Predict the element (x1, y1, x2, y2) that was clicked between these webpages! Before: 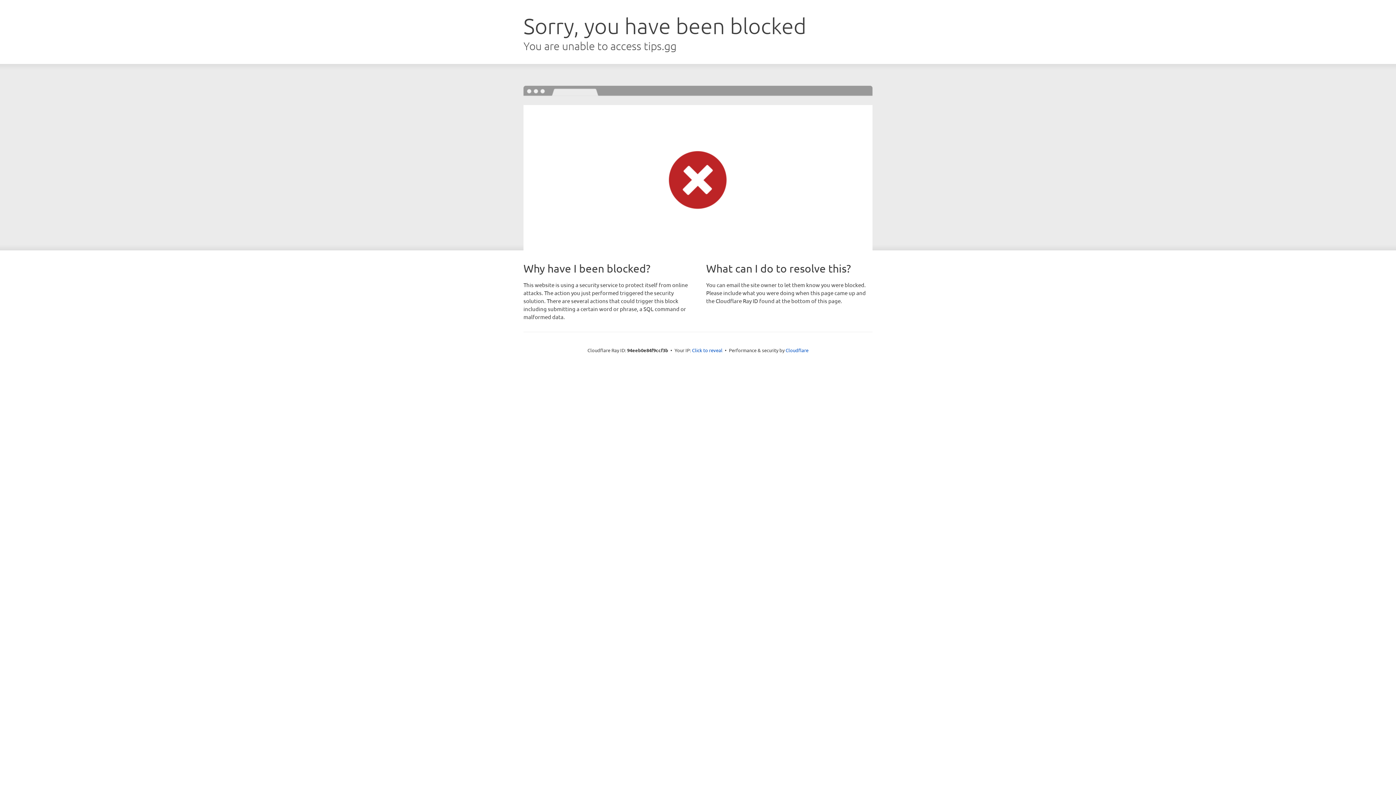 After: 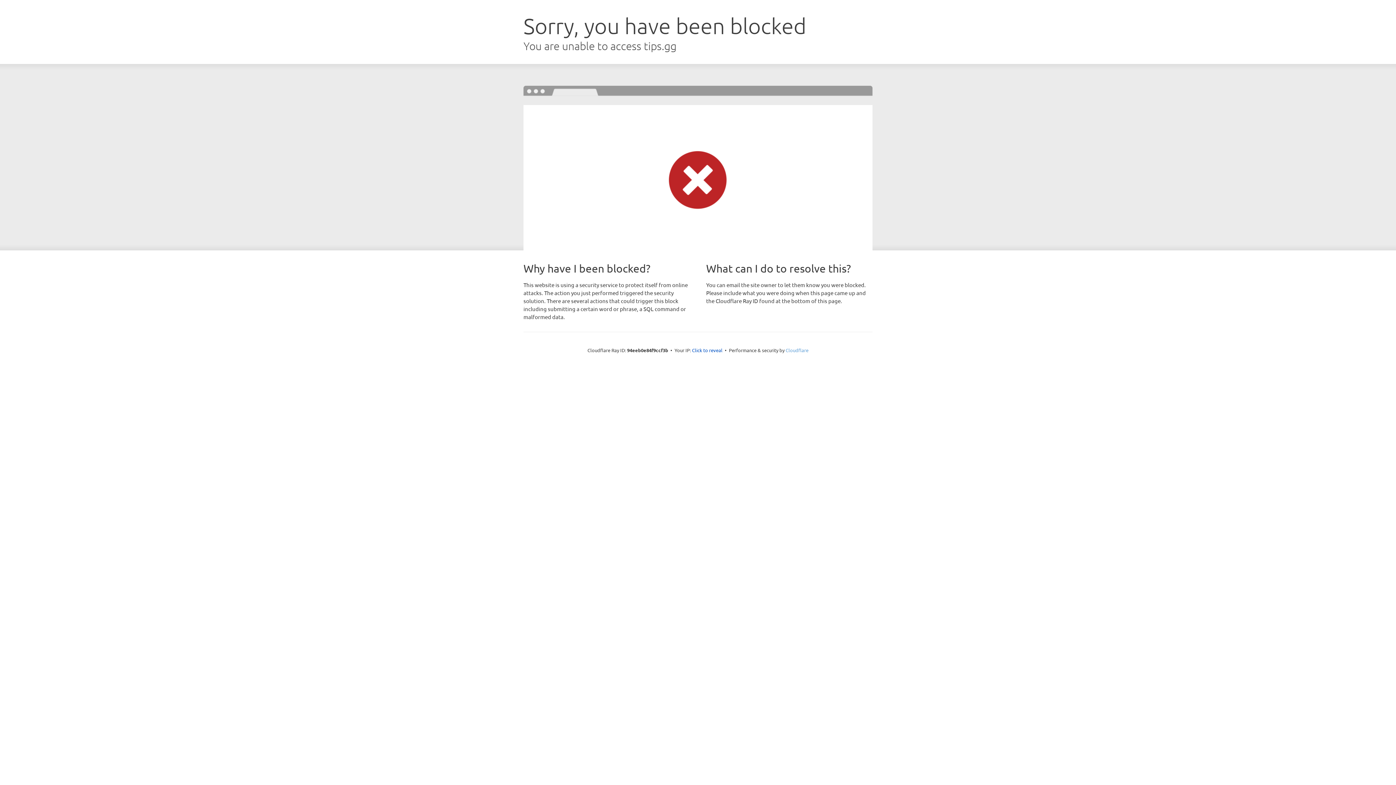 Action: label: Cloudflare bbox: (785, 347, 808, 353)